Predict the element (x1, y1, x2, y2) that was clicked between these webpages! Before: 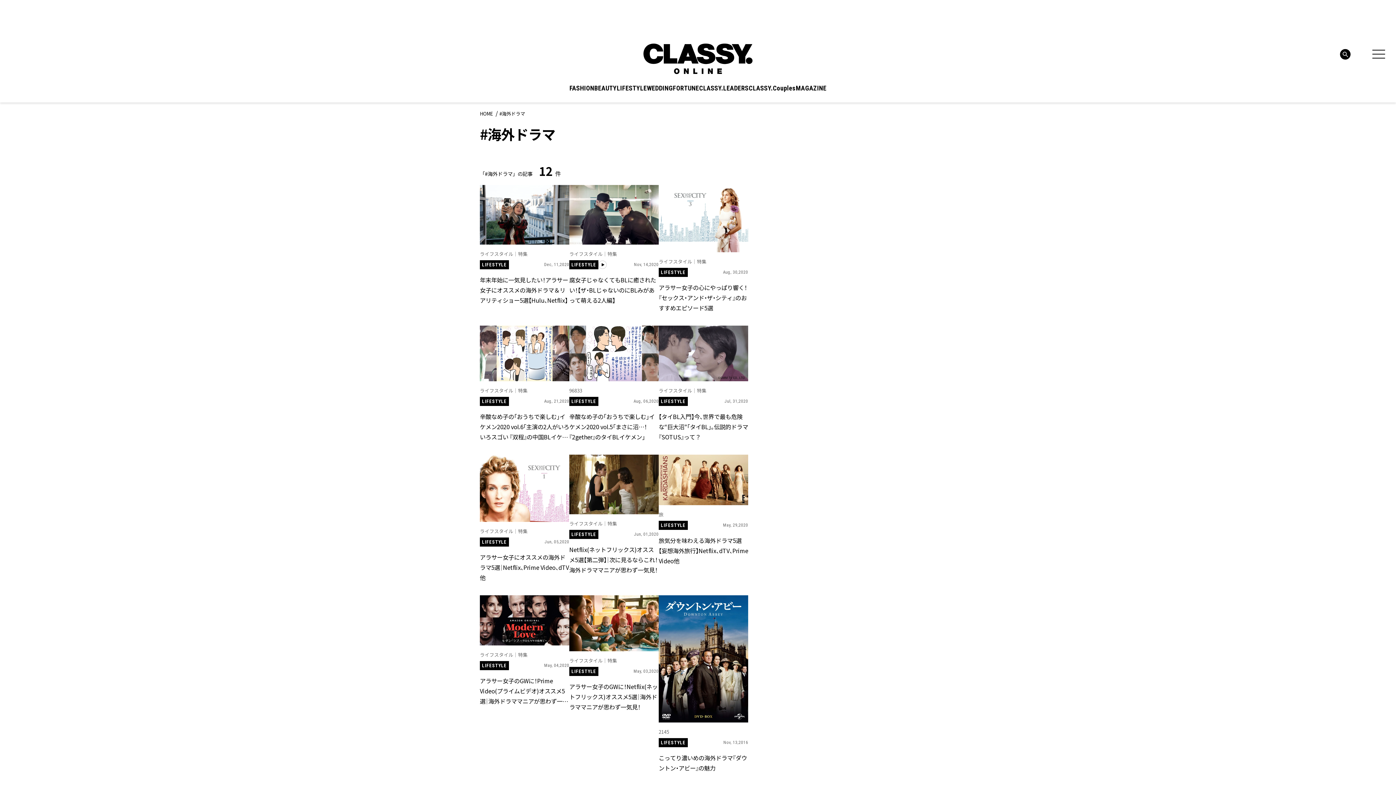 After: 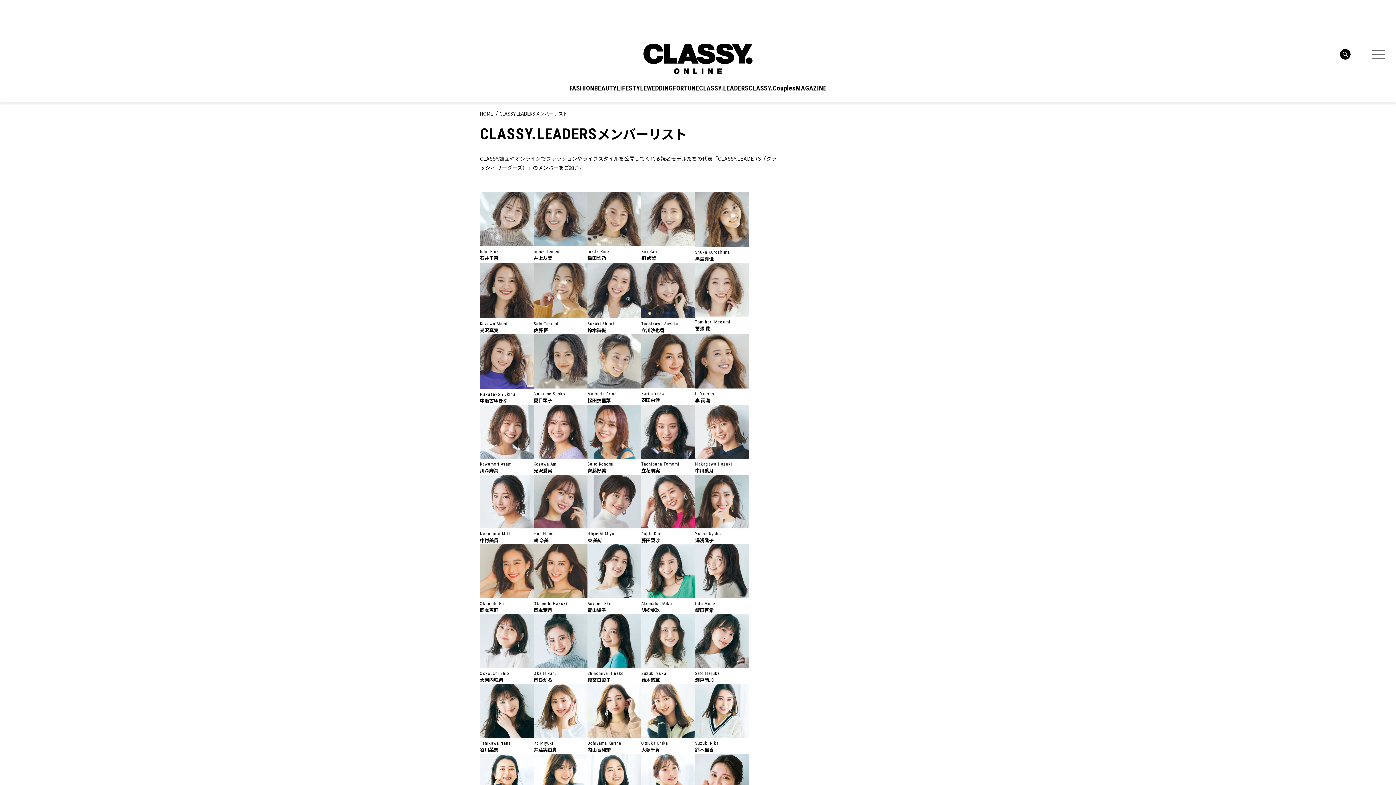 Action: bbox: (699, 85, 748, 91) label: CLASSY.LEADERS